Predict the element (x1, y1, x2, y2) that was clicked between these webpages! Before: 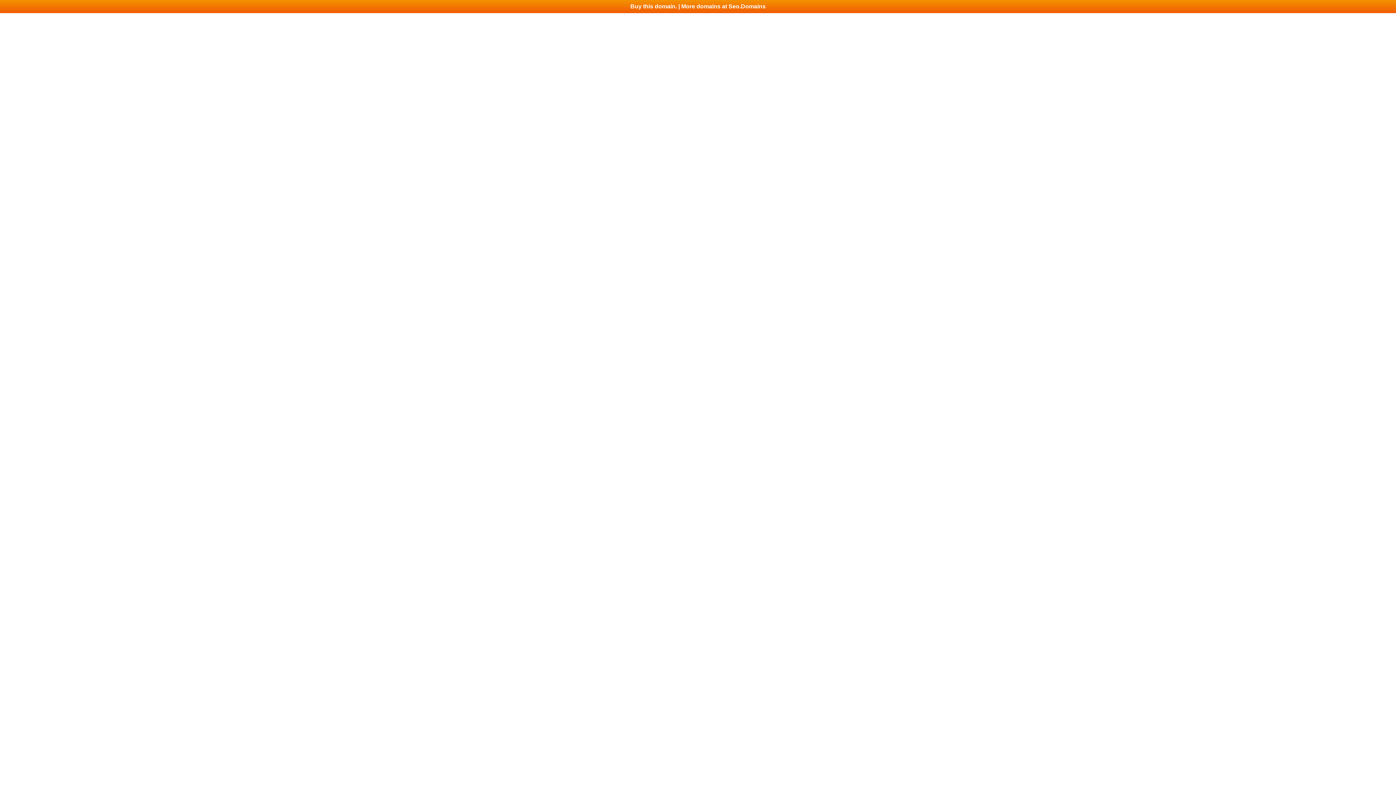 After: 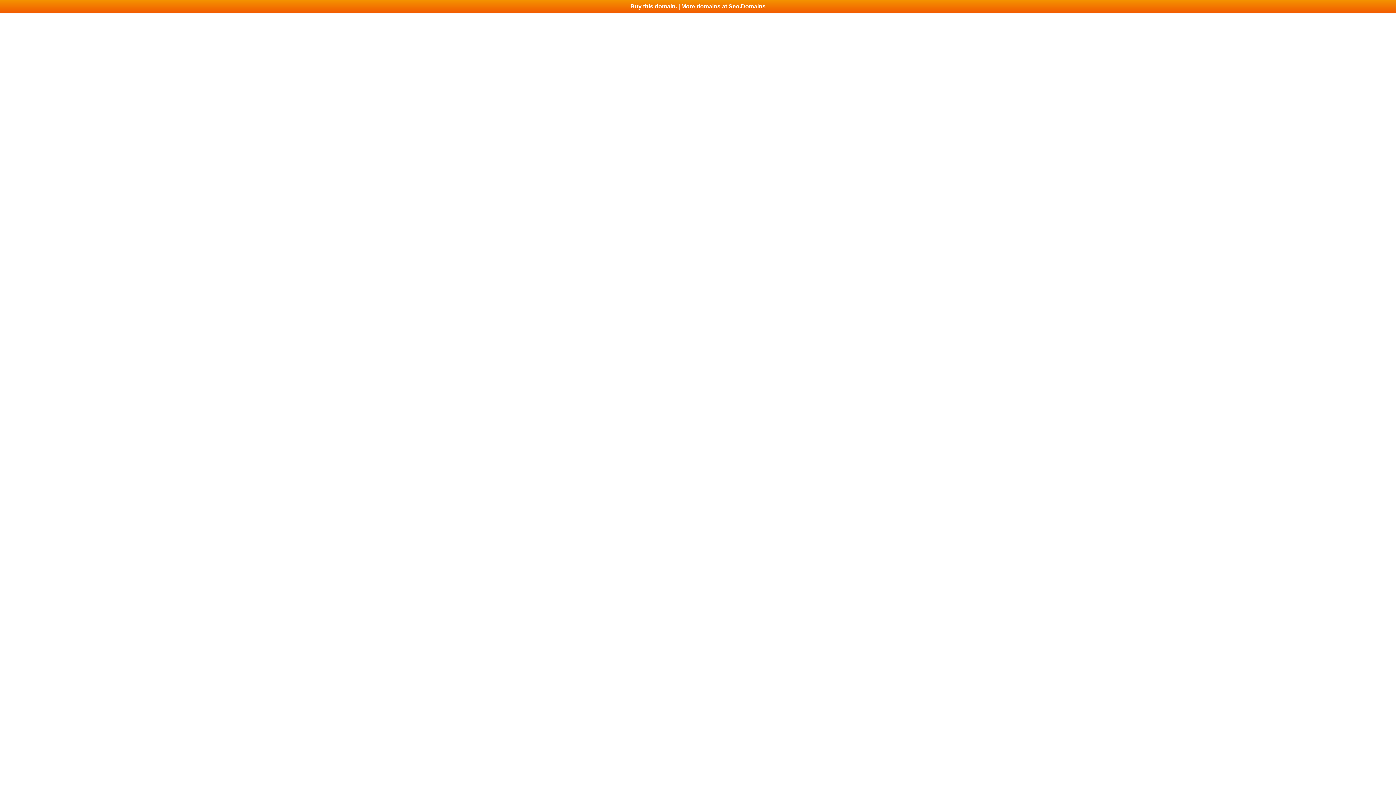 Action: label: Buy this domain. | More domains at Seo.Domains bbox: (0, 0, 1396, 13)